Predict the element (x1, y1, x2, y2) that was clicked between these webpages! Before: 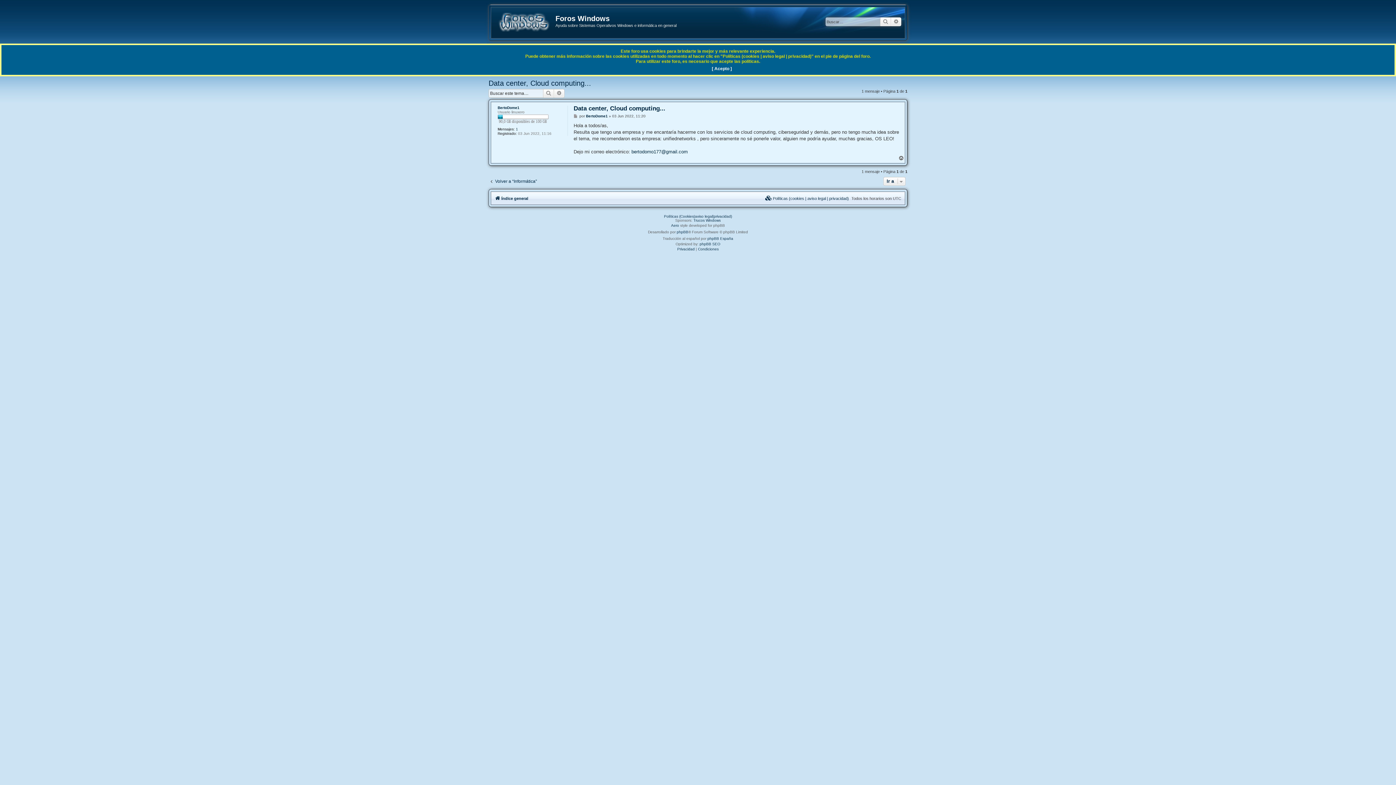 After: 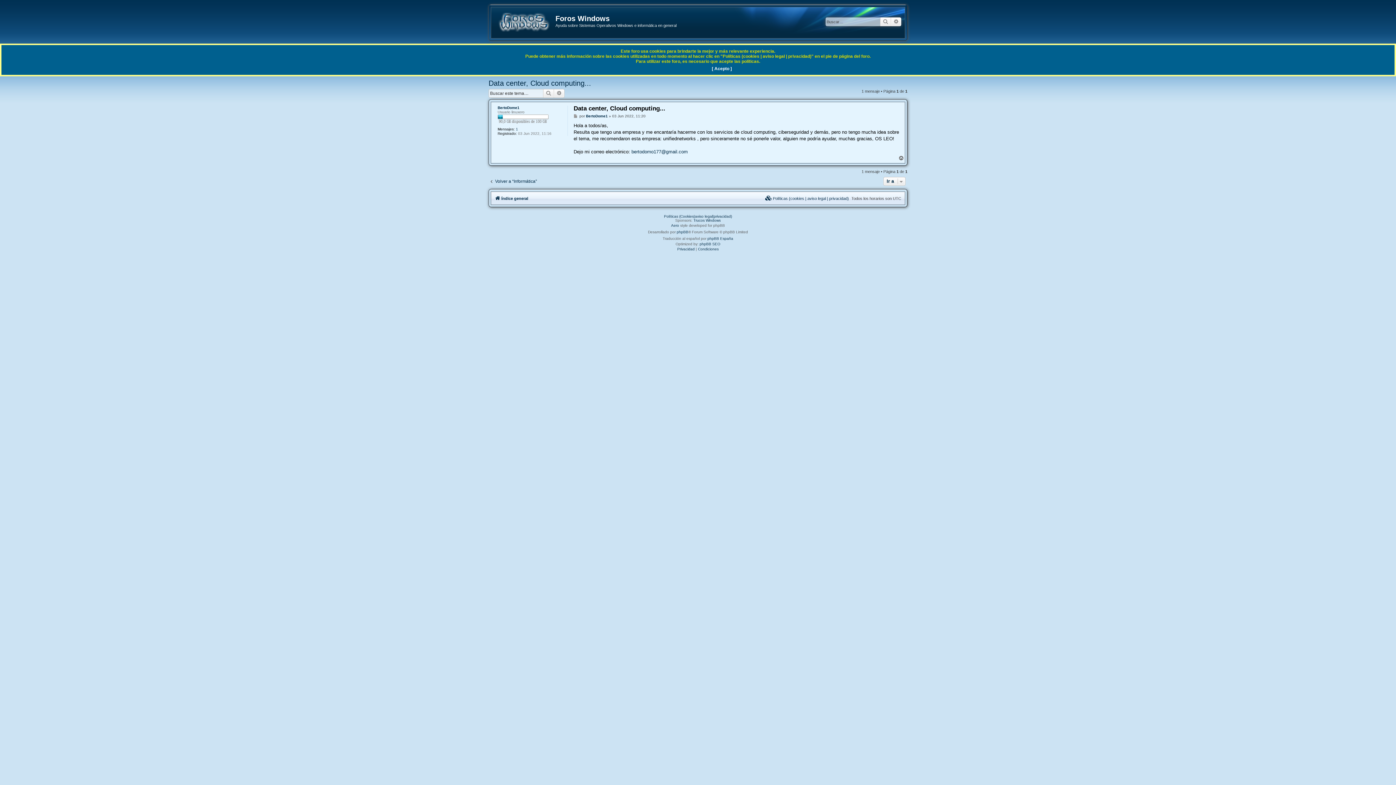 Action: label: Data center, Cloud computing... bbox: (573, 104, 665, 112)